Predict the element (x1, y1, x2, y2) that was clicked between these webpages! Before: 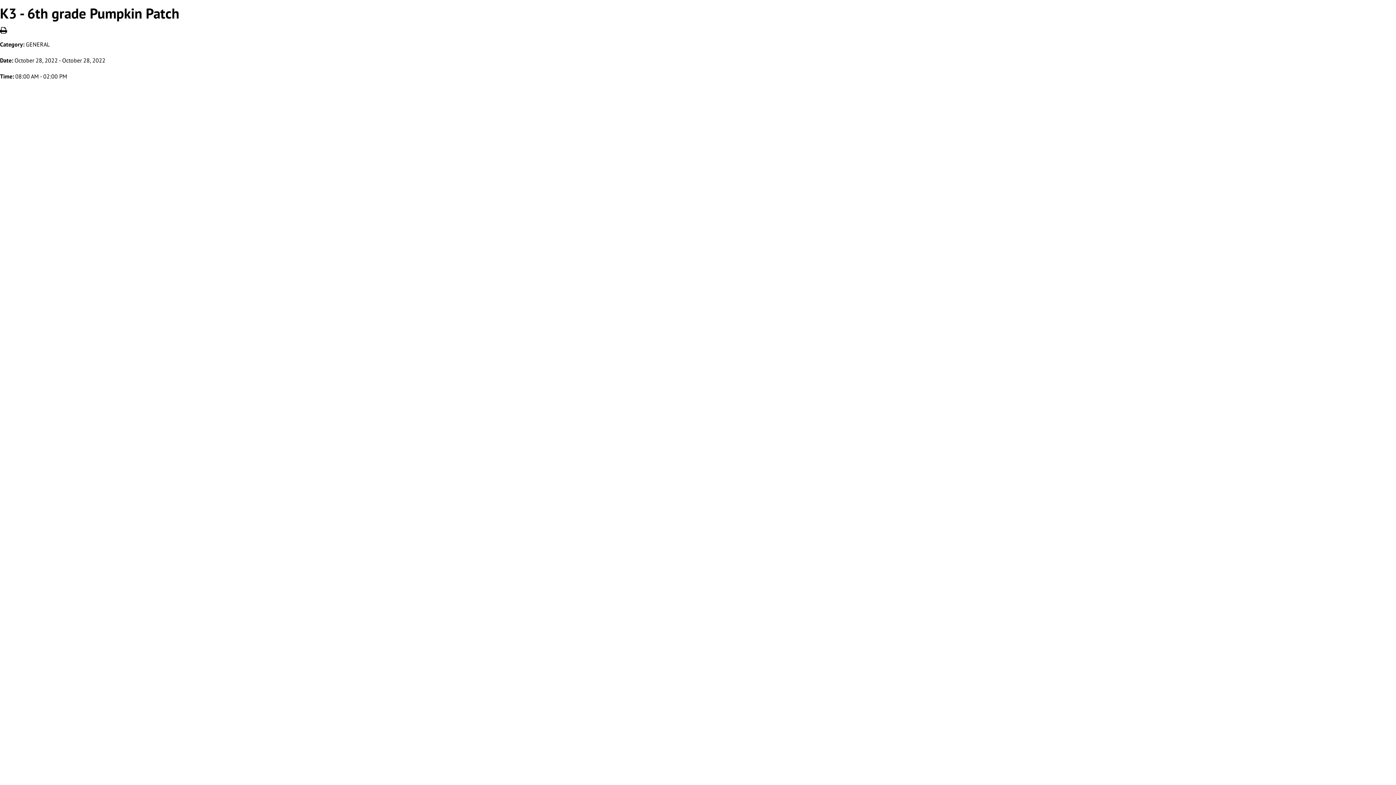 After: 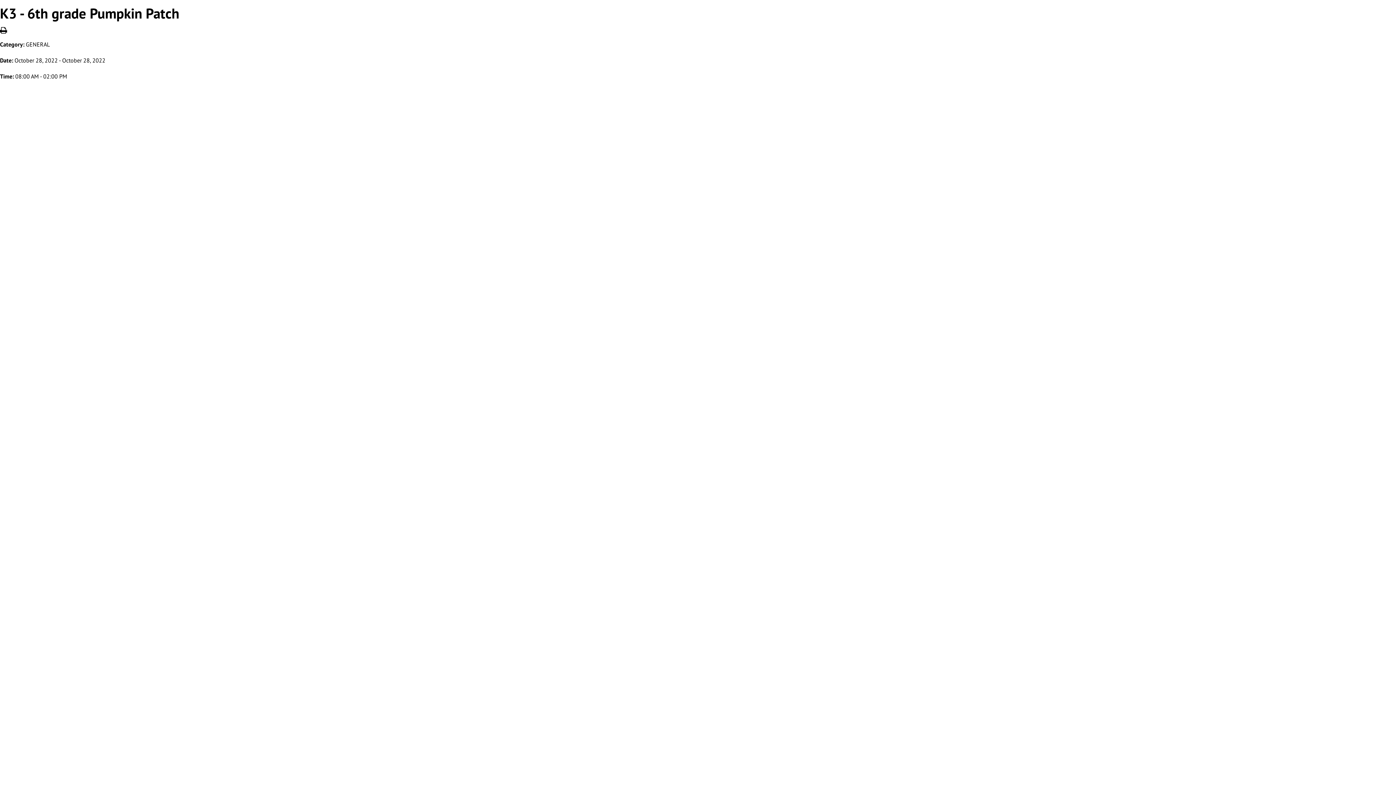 Action: bbox: (0, 27, 6, 34)